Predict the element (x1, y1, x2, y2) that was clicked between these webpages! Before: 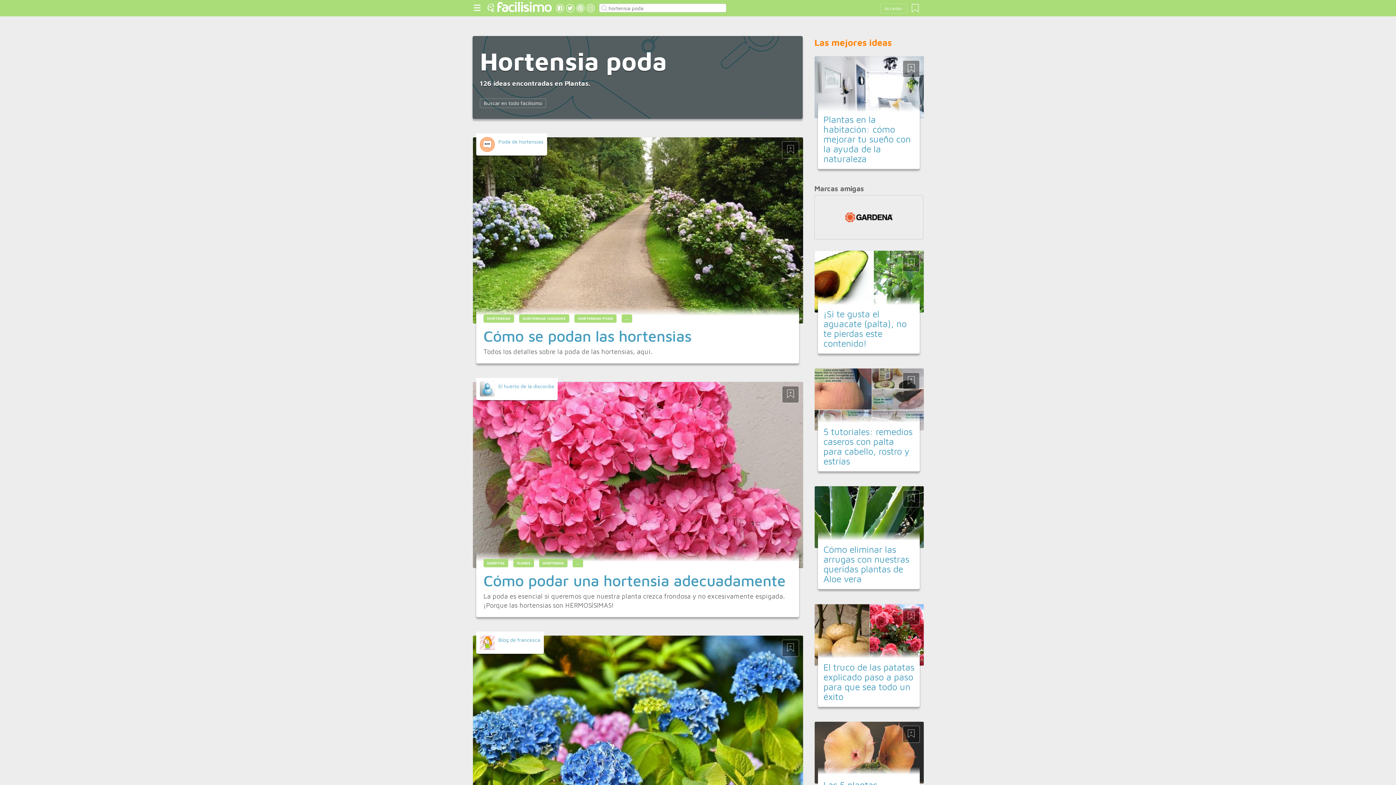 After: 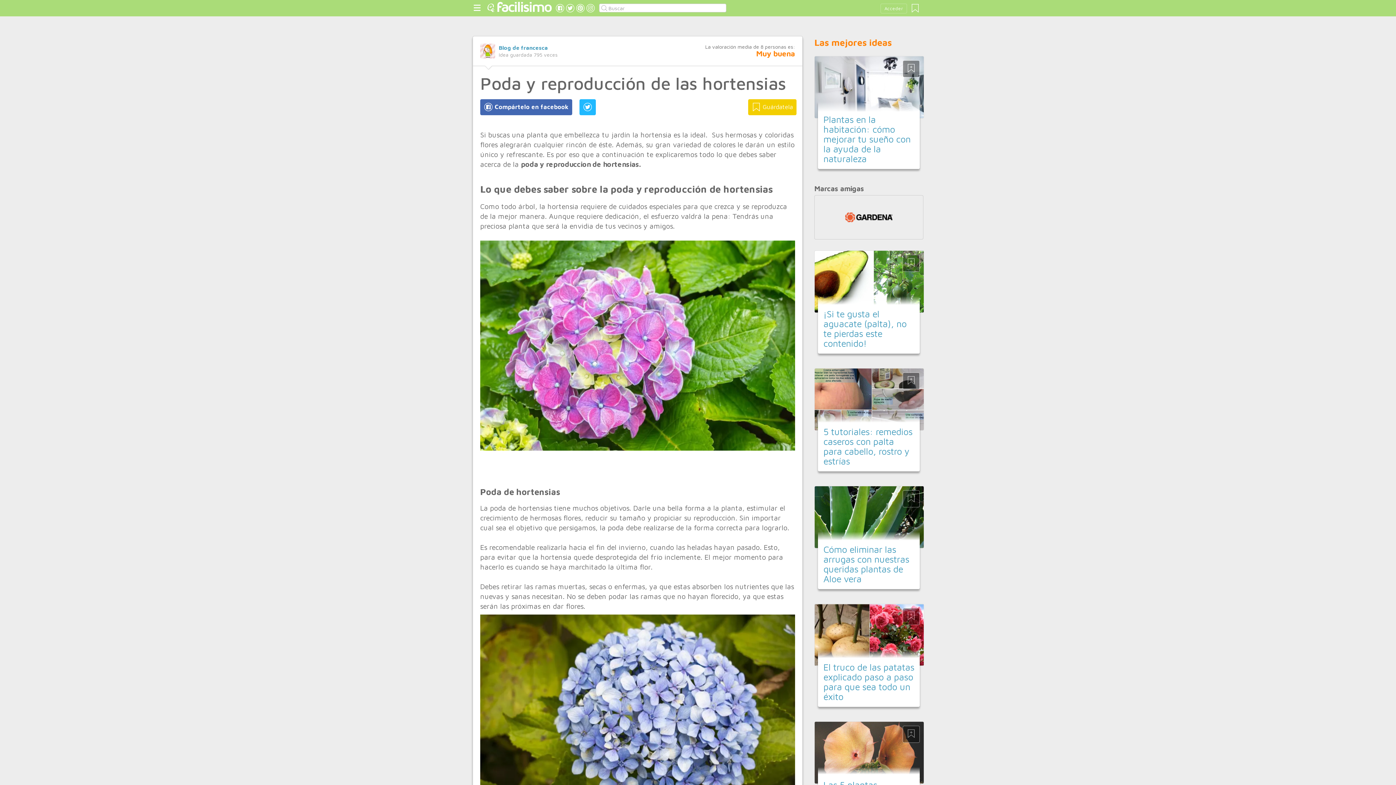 Action: bbox: (472, 635, 803, 822)